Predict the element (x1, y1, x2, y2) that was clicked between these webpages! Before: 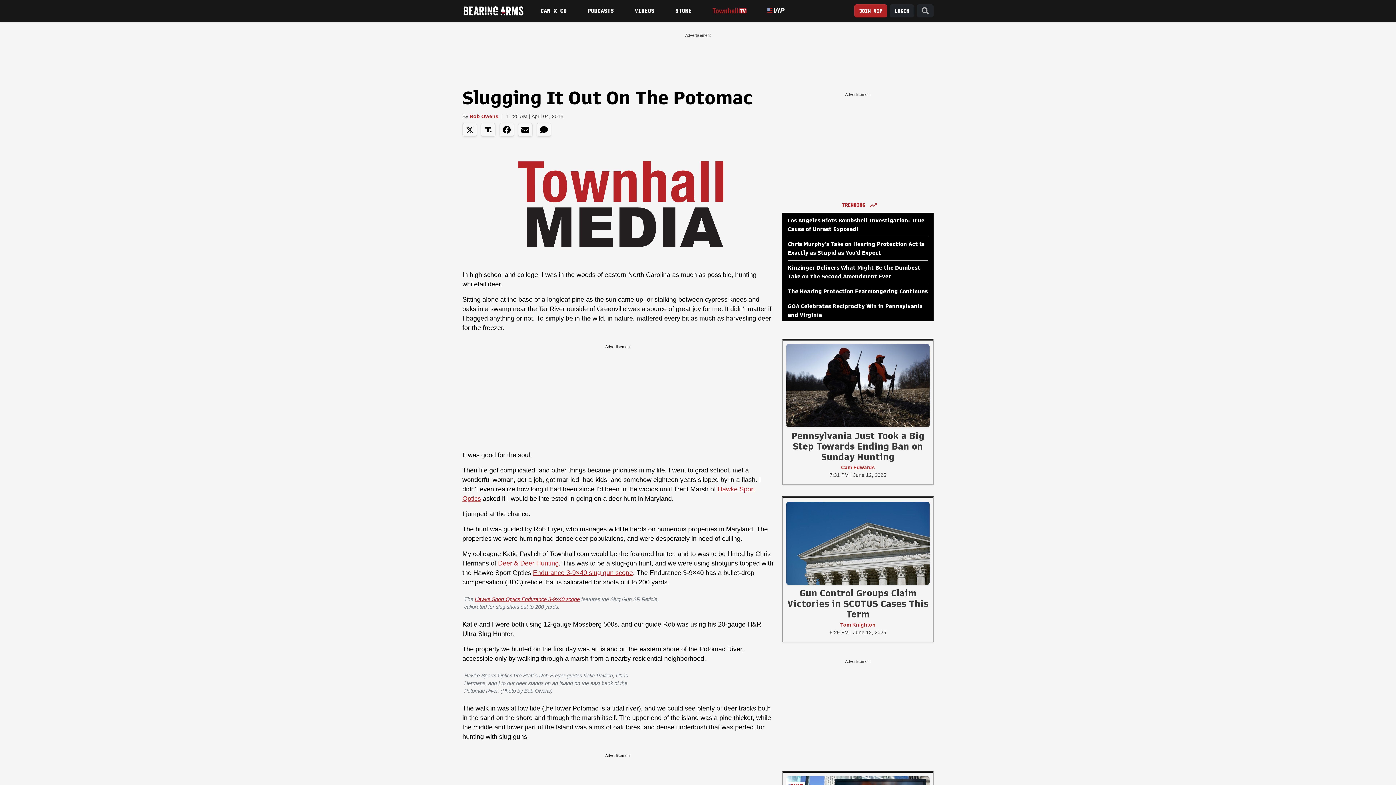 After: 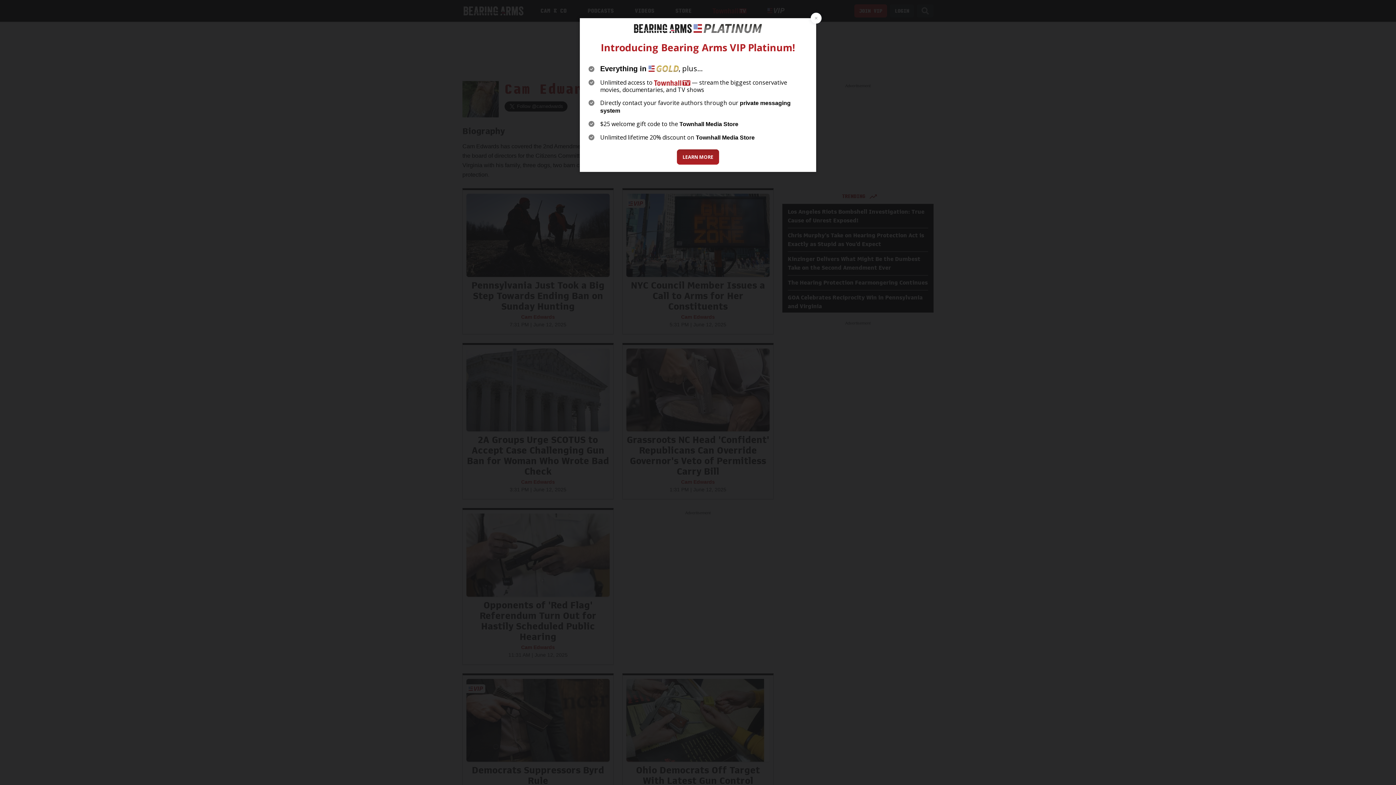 Action: label: Cam Edwards bbox: (786, 463, 929, 471)